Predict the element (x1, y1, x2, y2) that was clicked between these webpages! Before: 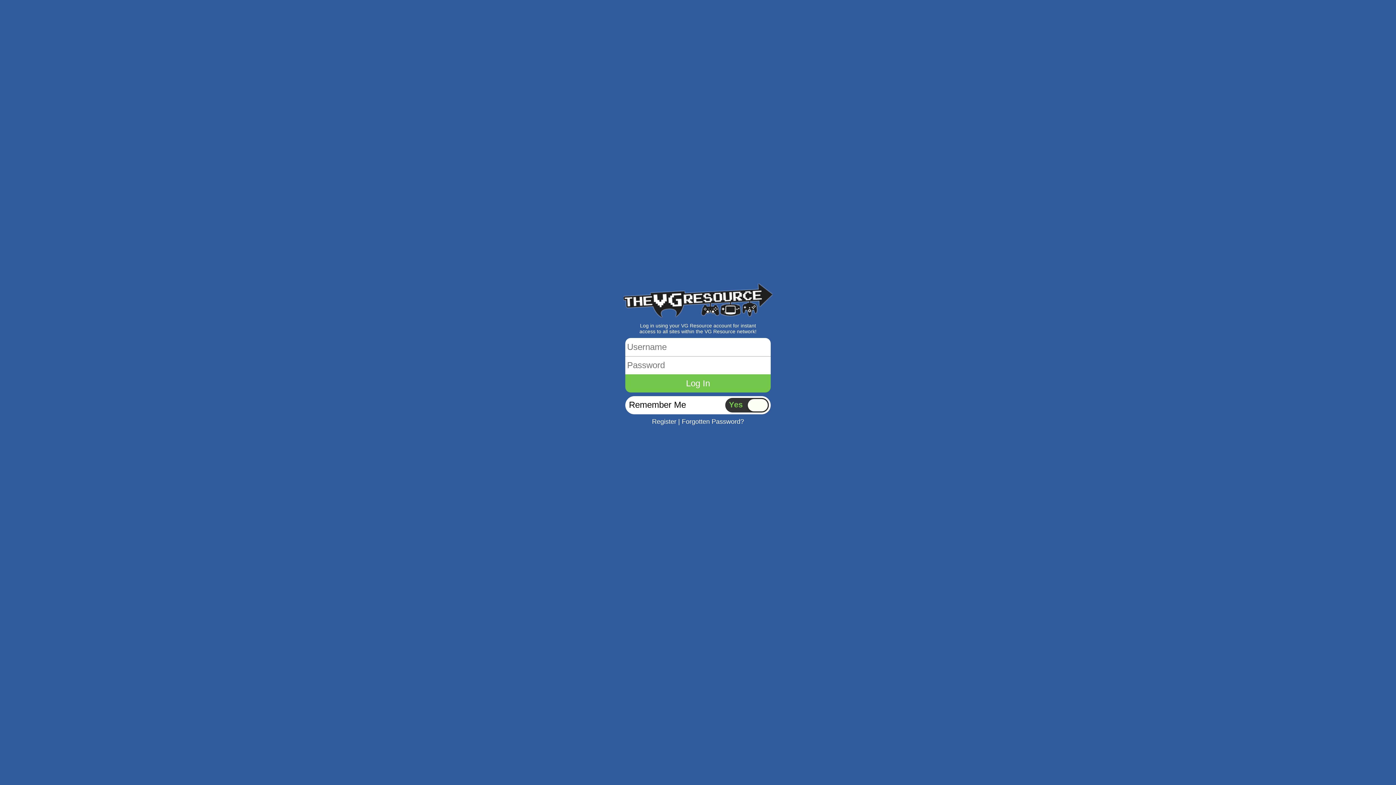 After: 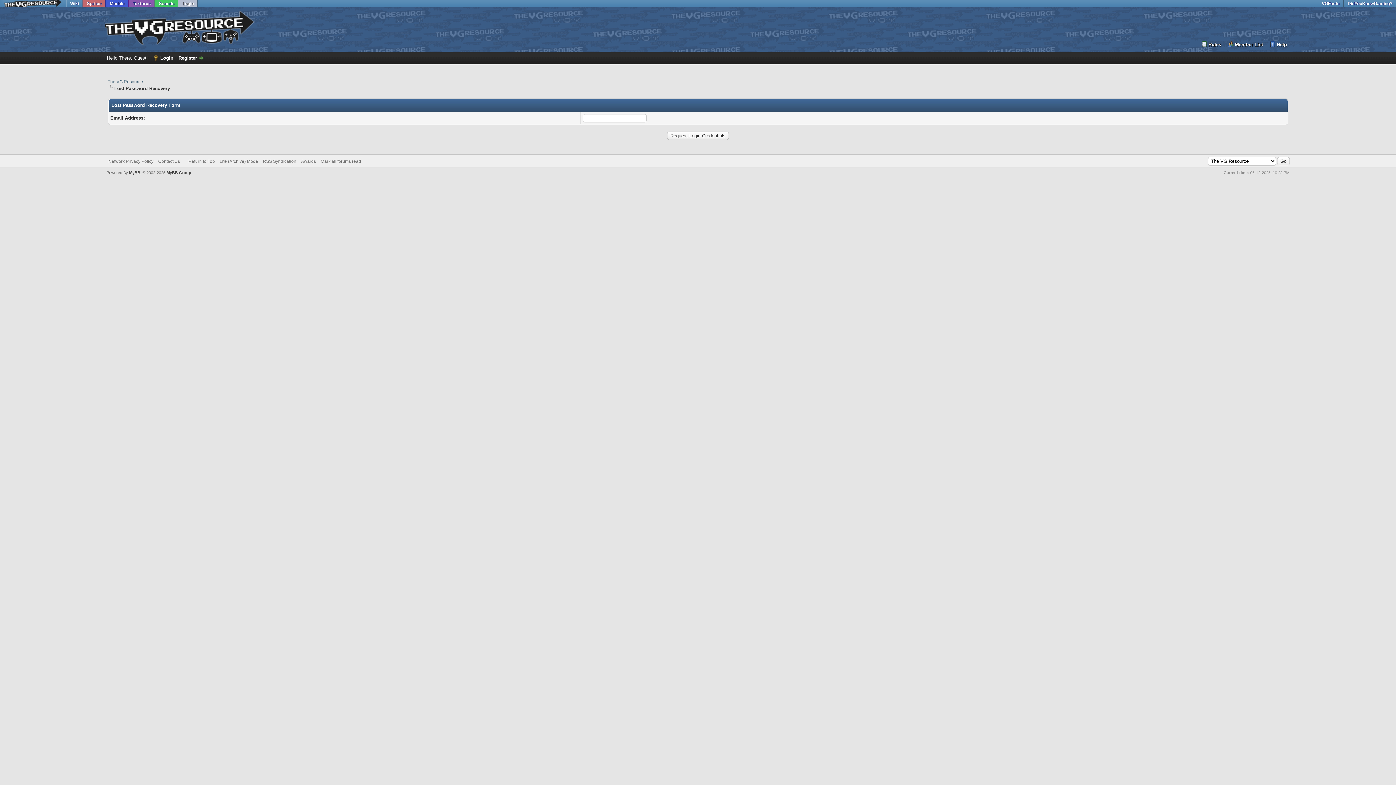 Action: bbox: (682, 418, 744, 425) label: Forgotten Password?